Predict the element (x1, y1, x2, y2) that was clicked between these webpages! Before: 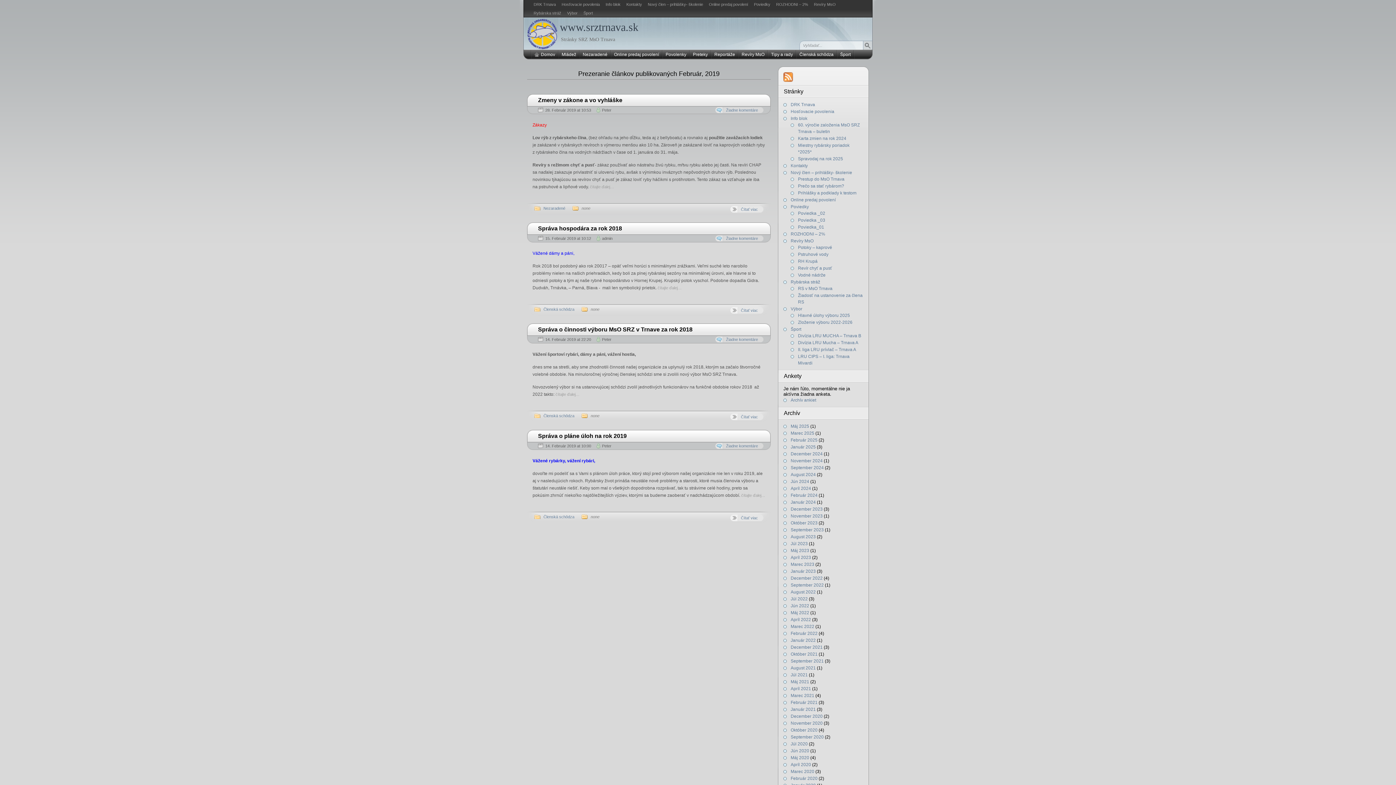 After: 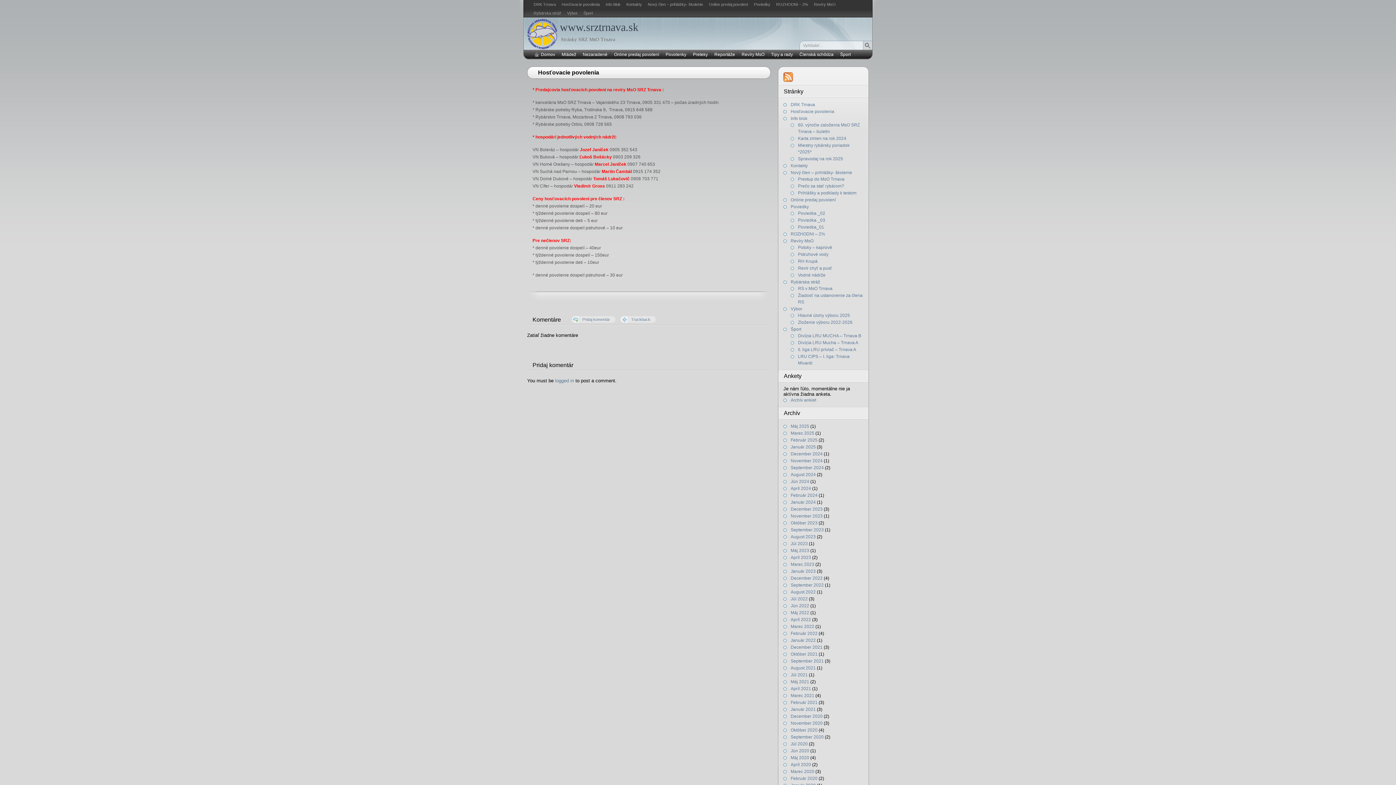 Action: label: Hosťovacie povolenia bbox: (790, 109, 834, 114)